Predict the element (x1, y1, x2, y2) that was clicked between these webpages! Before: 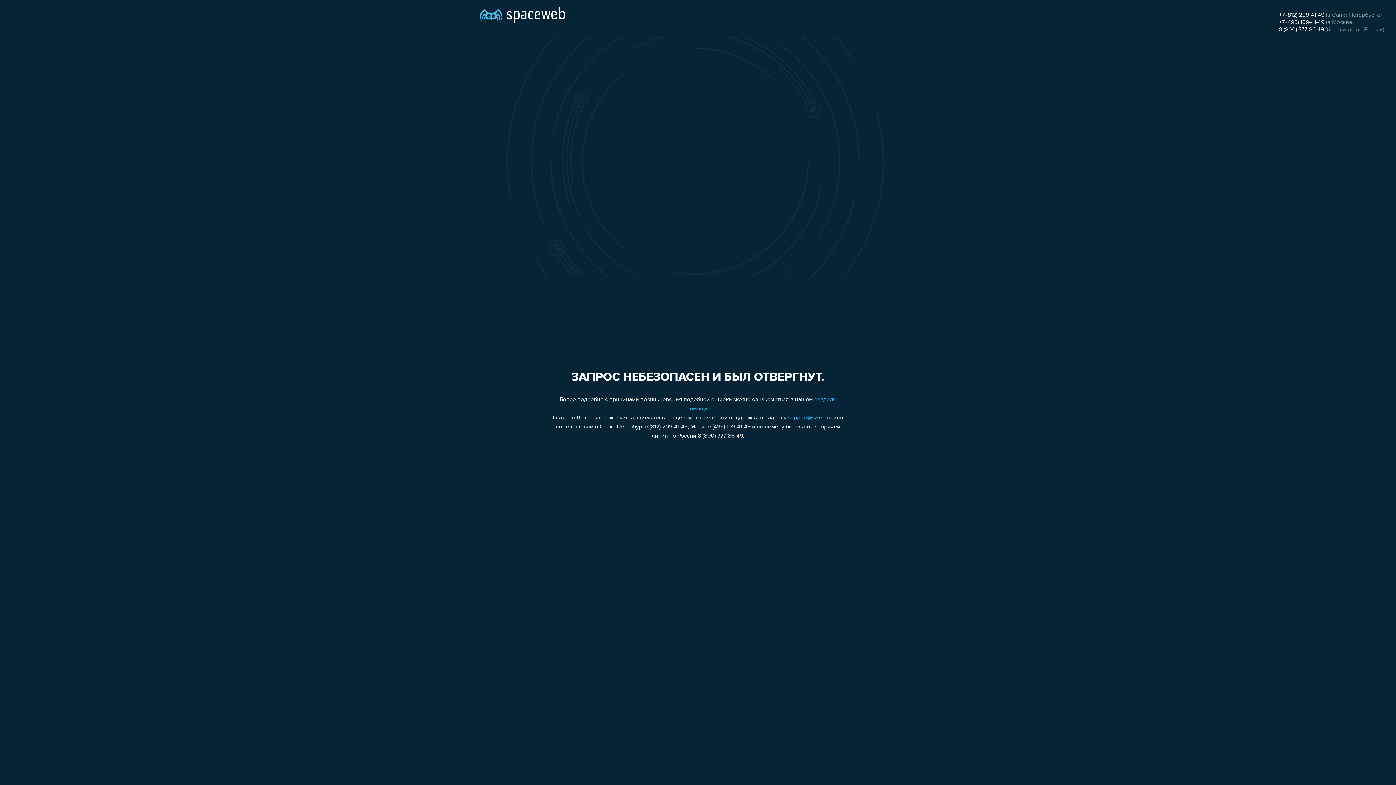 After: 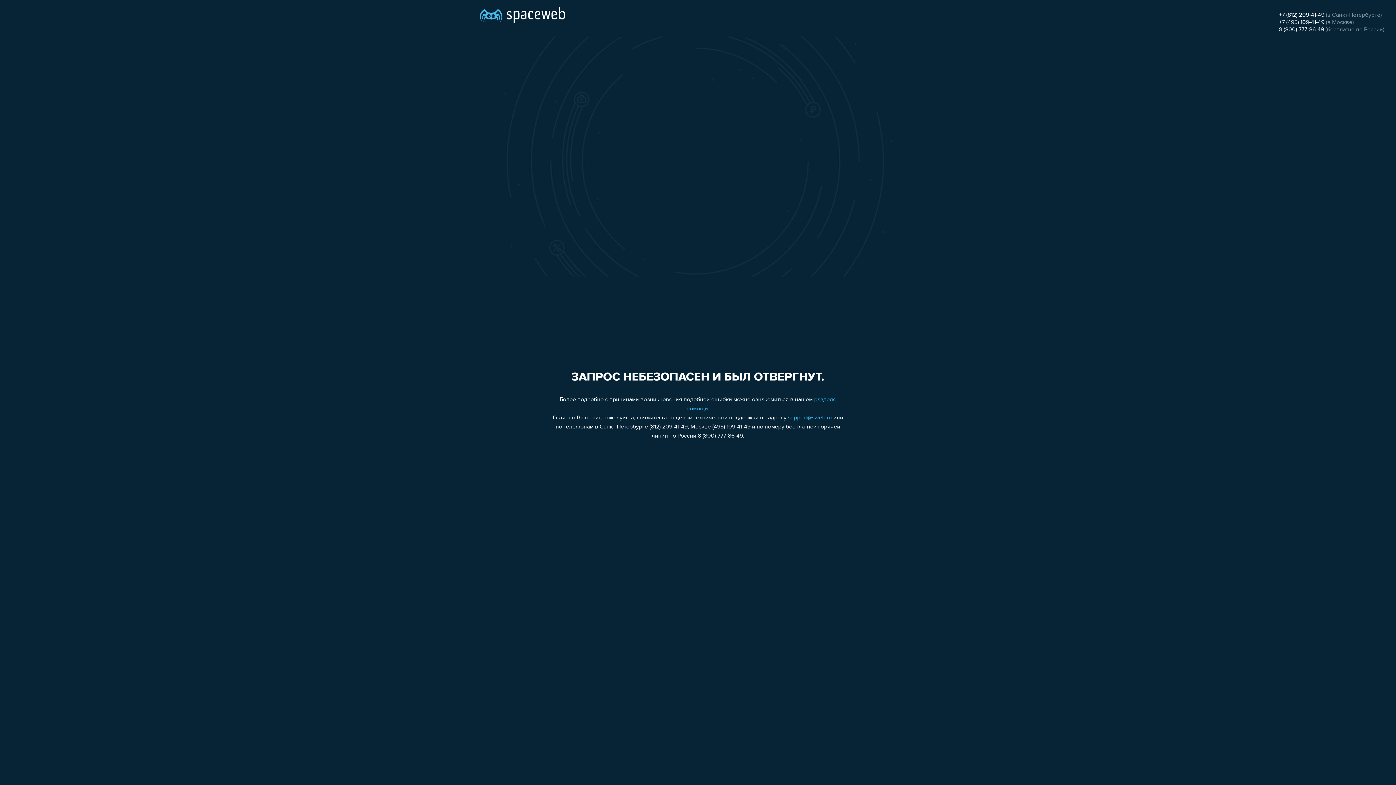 Action: bbox: (1279, 12, 1324, 18) label: +7 (812) 209-41-49